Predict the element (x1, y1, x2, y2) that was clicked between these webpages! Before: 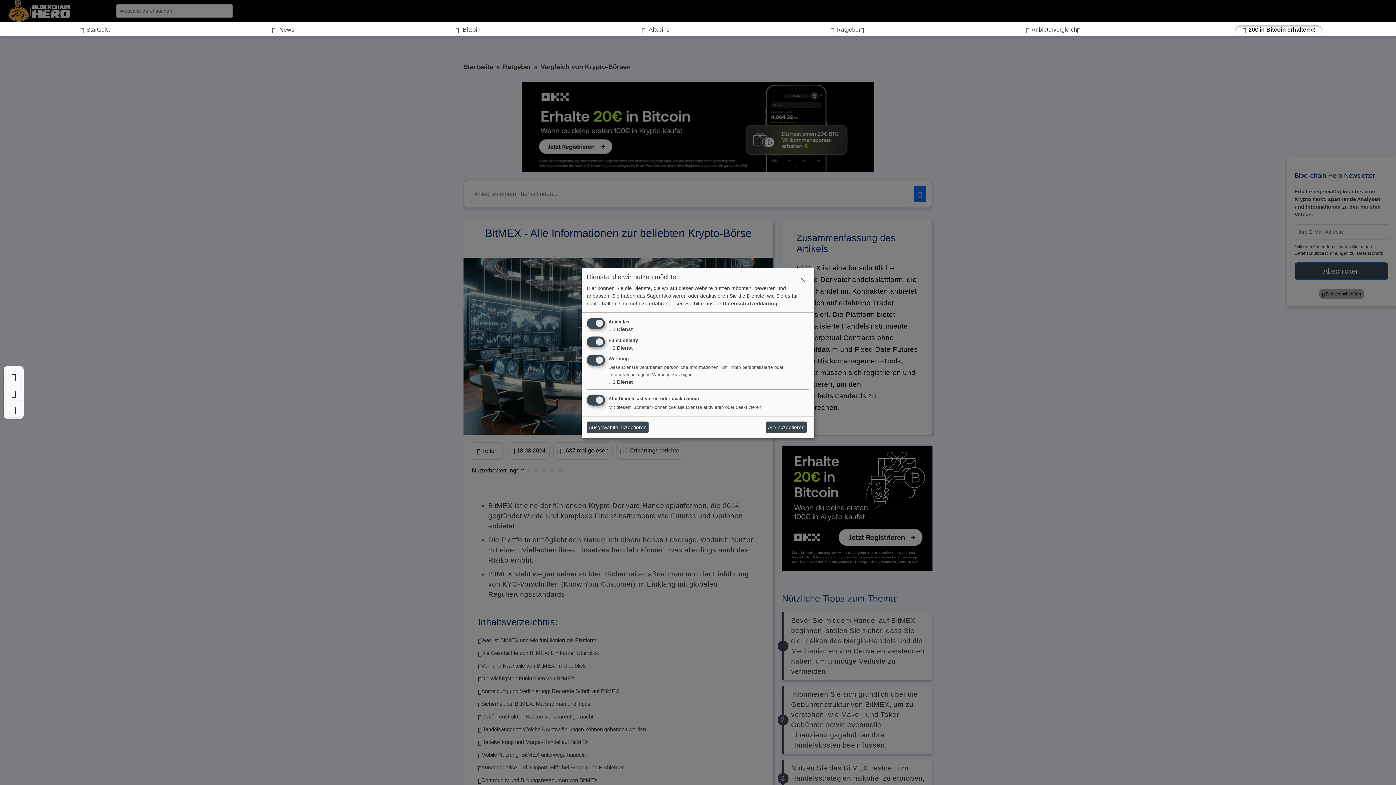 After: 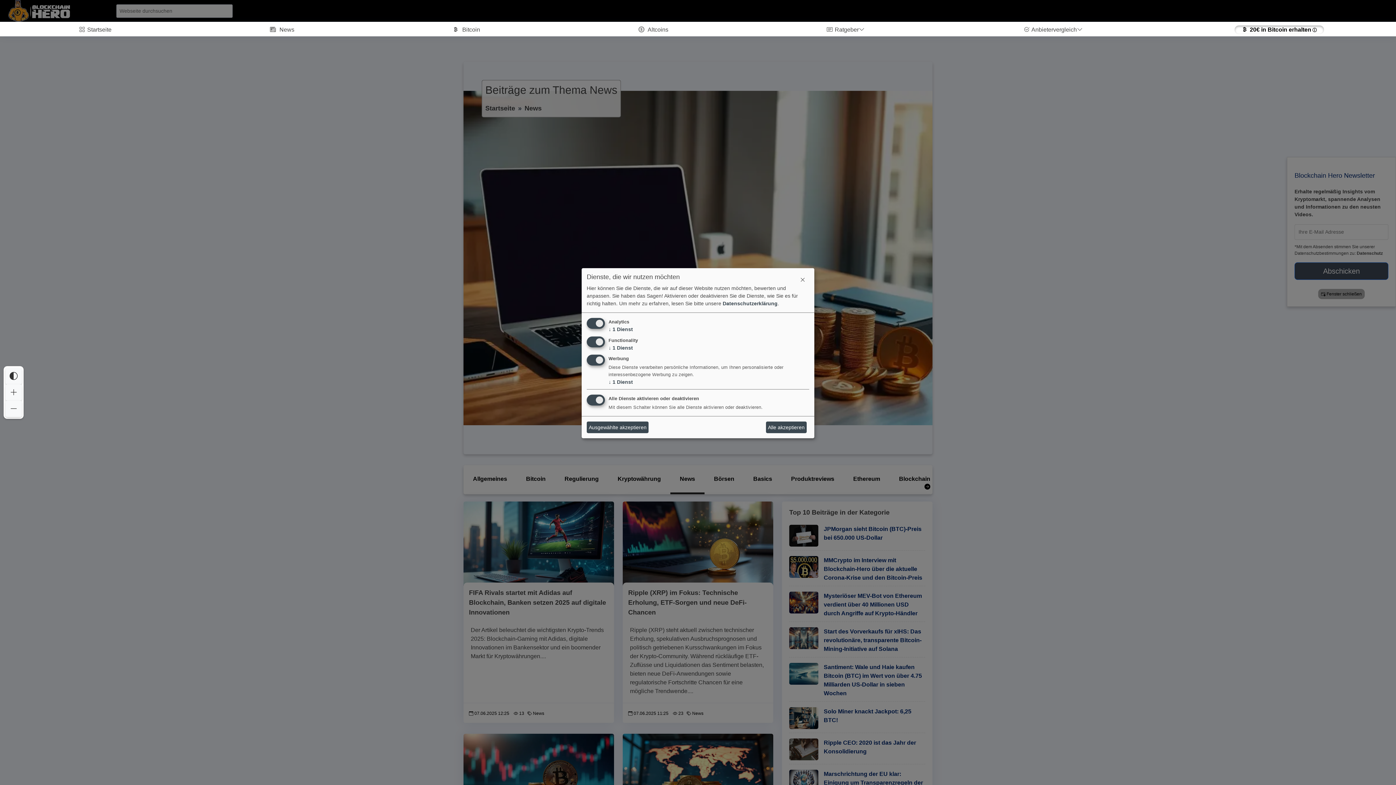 Action: label:   News bbox: (264, 25, 301, 34)